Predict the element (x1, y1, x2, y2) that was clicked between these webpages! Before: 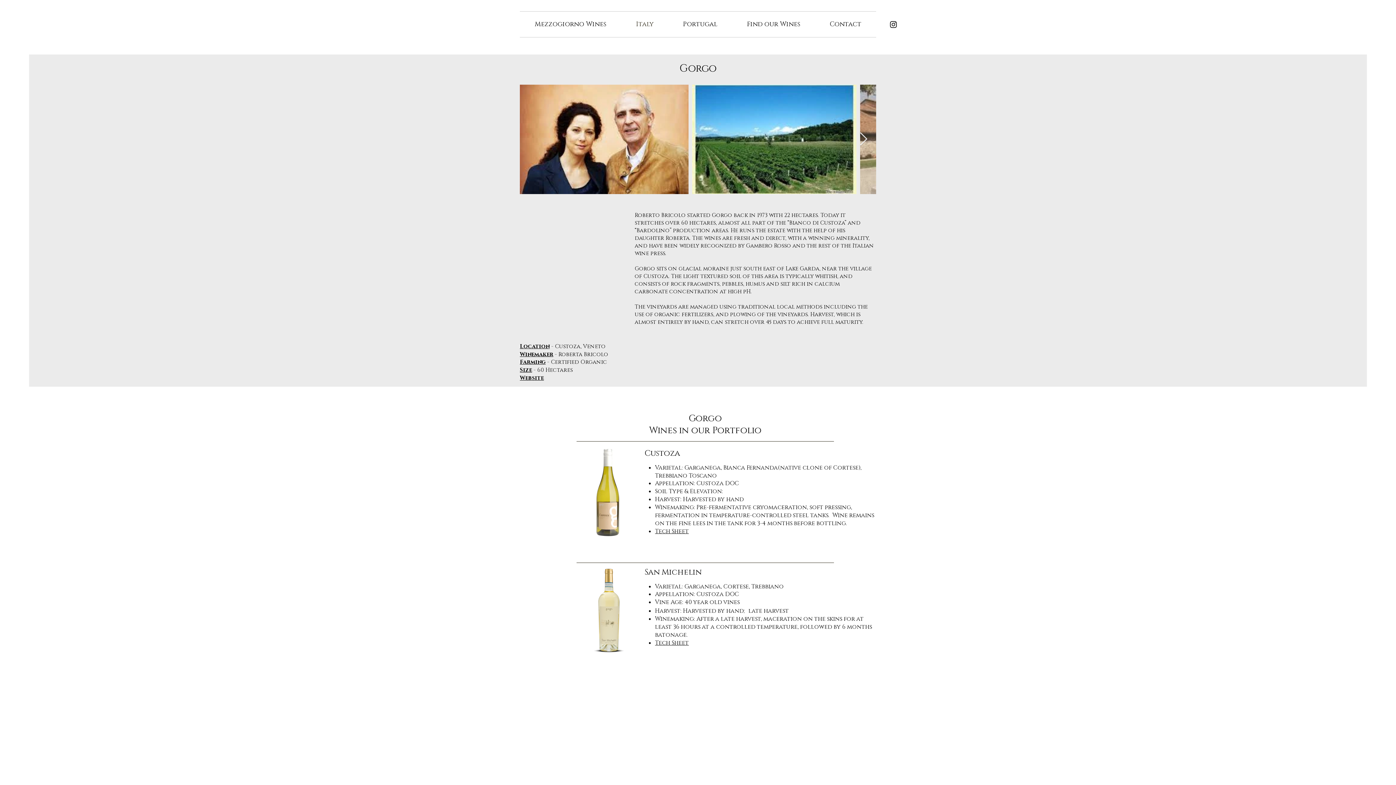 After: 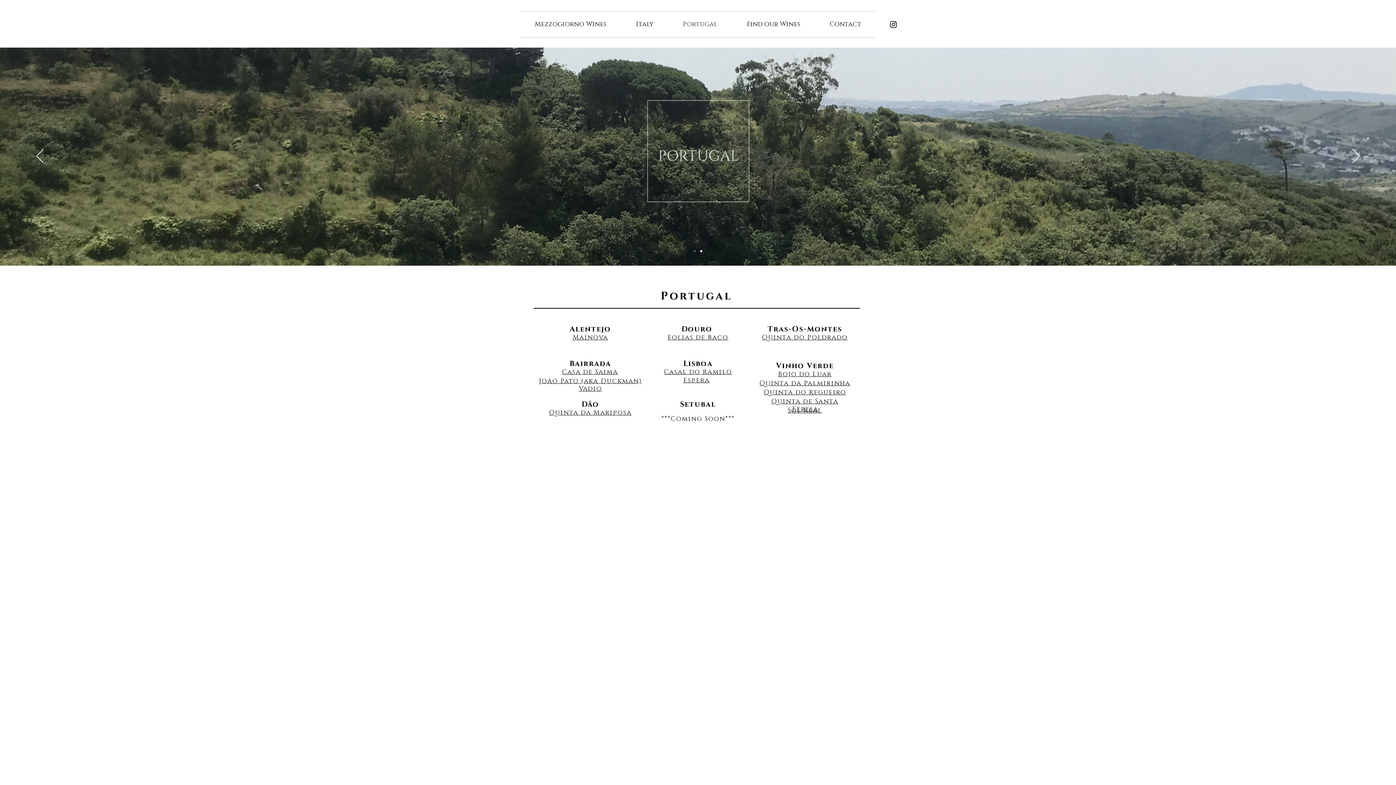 Action: label: Portugal bbox: (668, 11, 732, 37)